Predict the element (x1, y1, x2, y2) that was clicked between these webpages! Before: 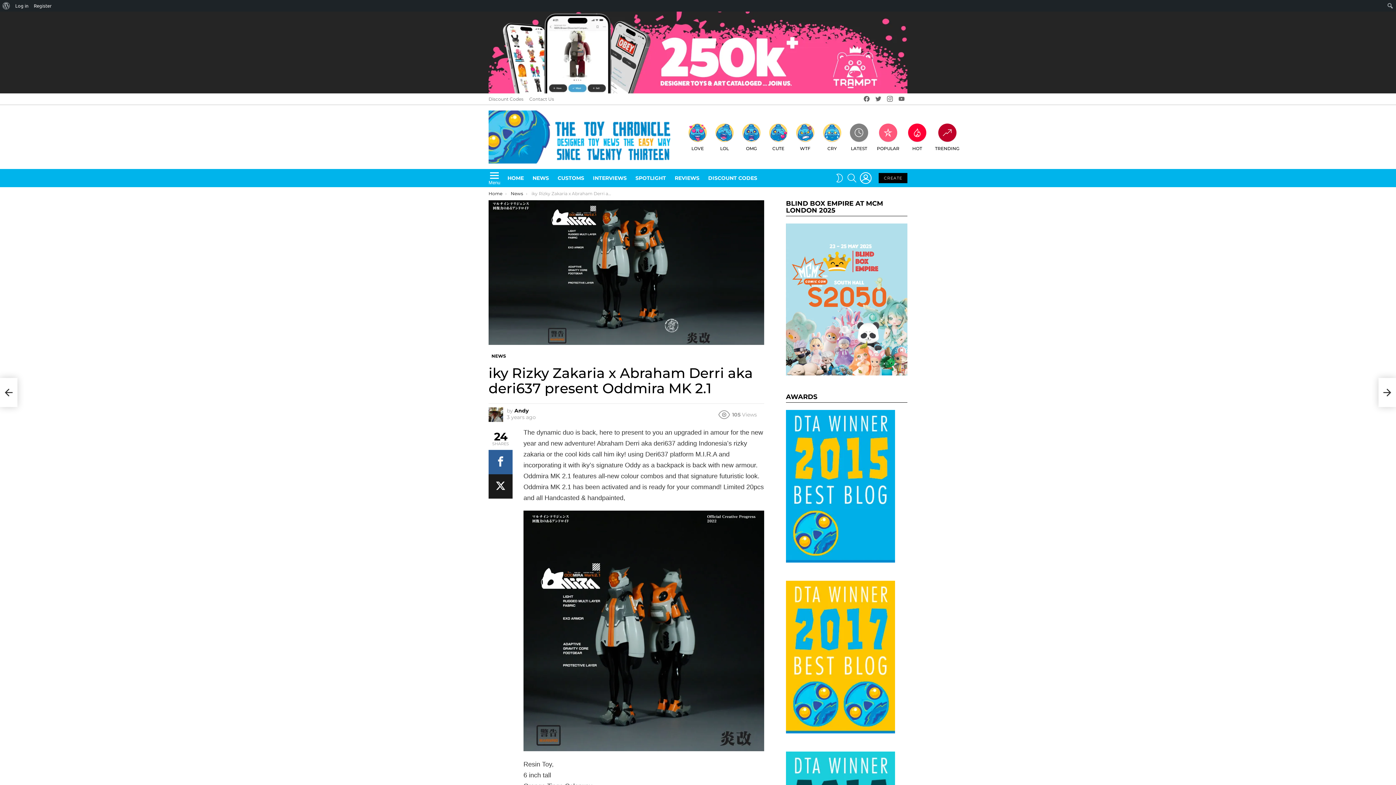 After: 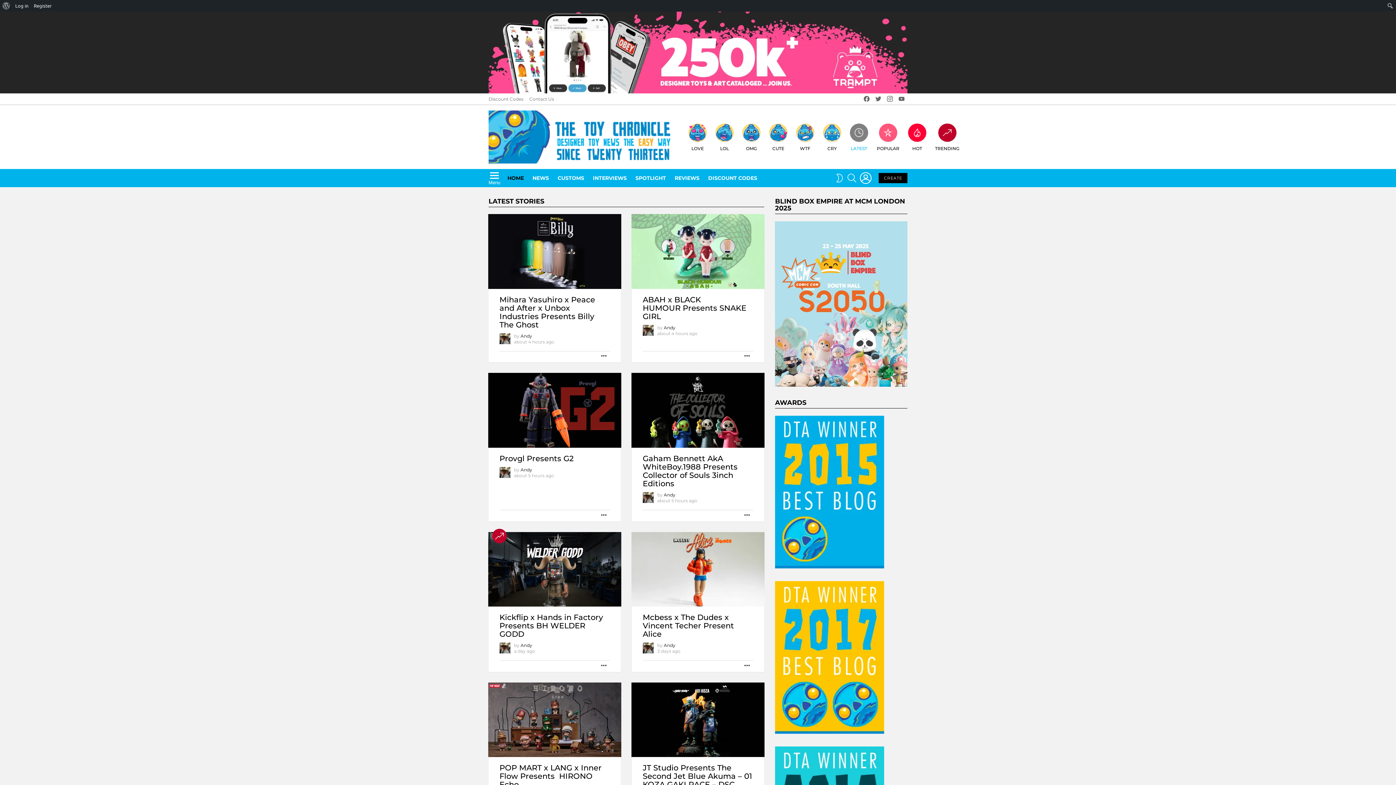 Action: label: HOME bbox: (504, 172, 527, 183)